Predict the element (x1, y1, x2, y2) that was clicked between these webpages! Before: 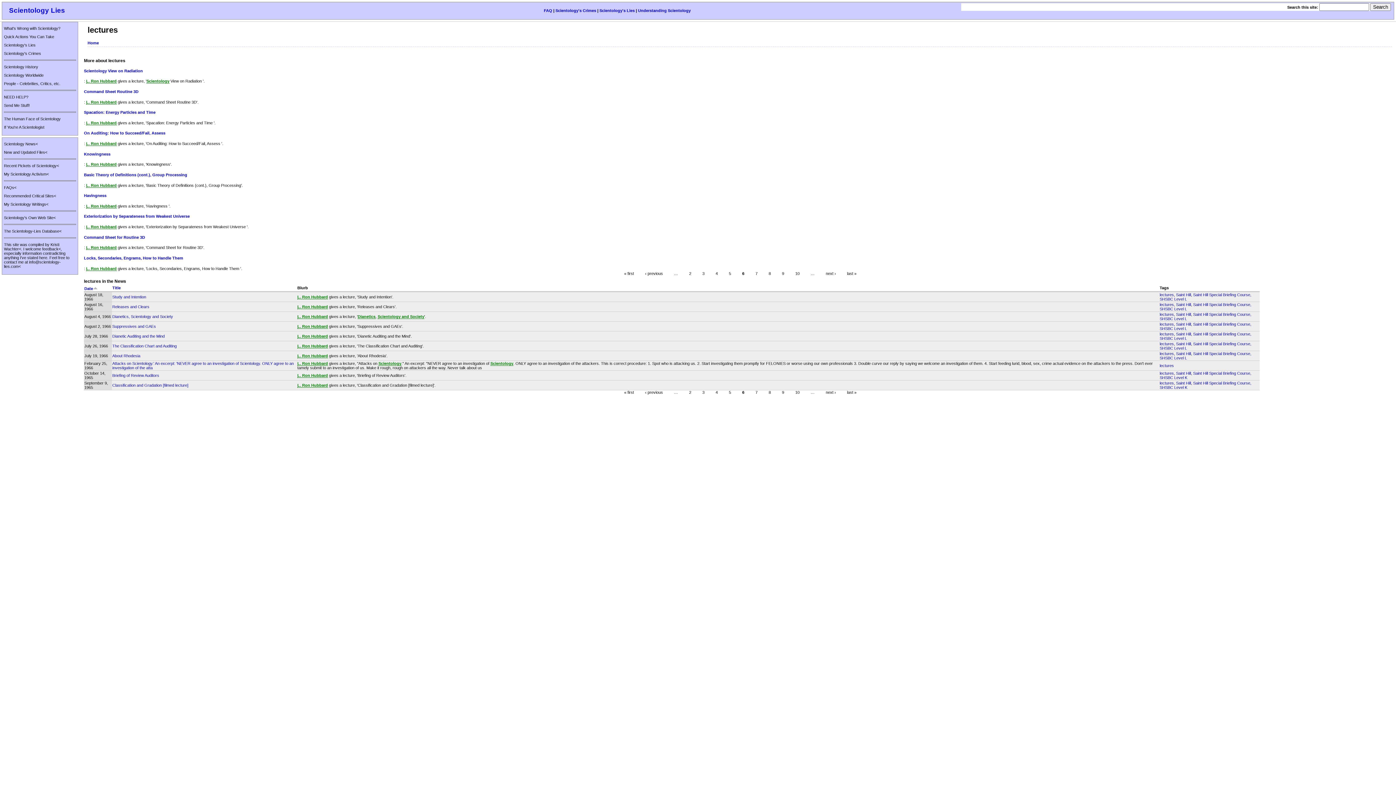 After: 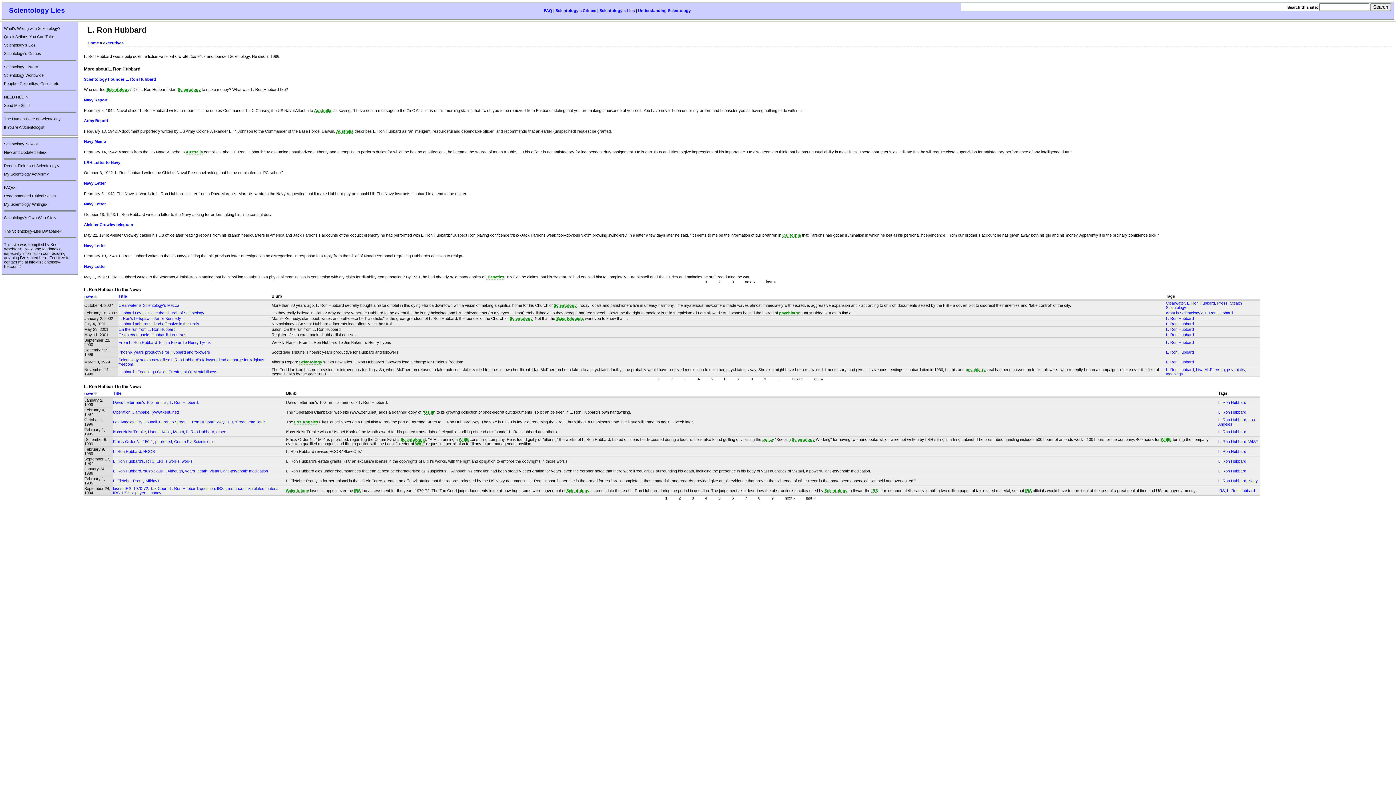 Action: label: L. Ron Hubbard bbox: (297, 304, 328, 309)